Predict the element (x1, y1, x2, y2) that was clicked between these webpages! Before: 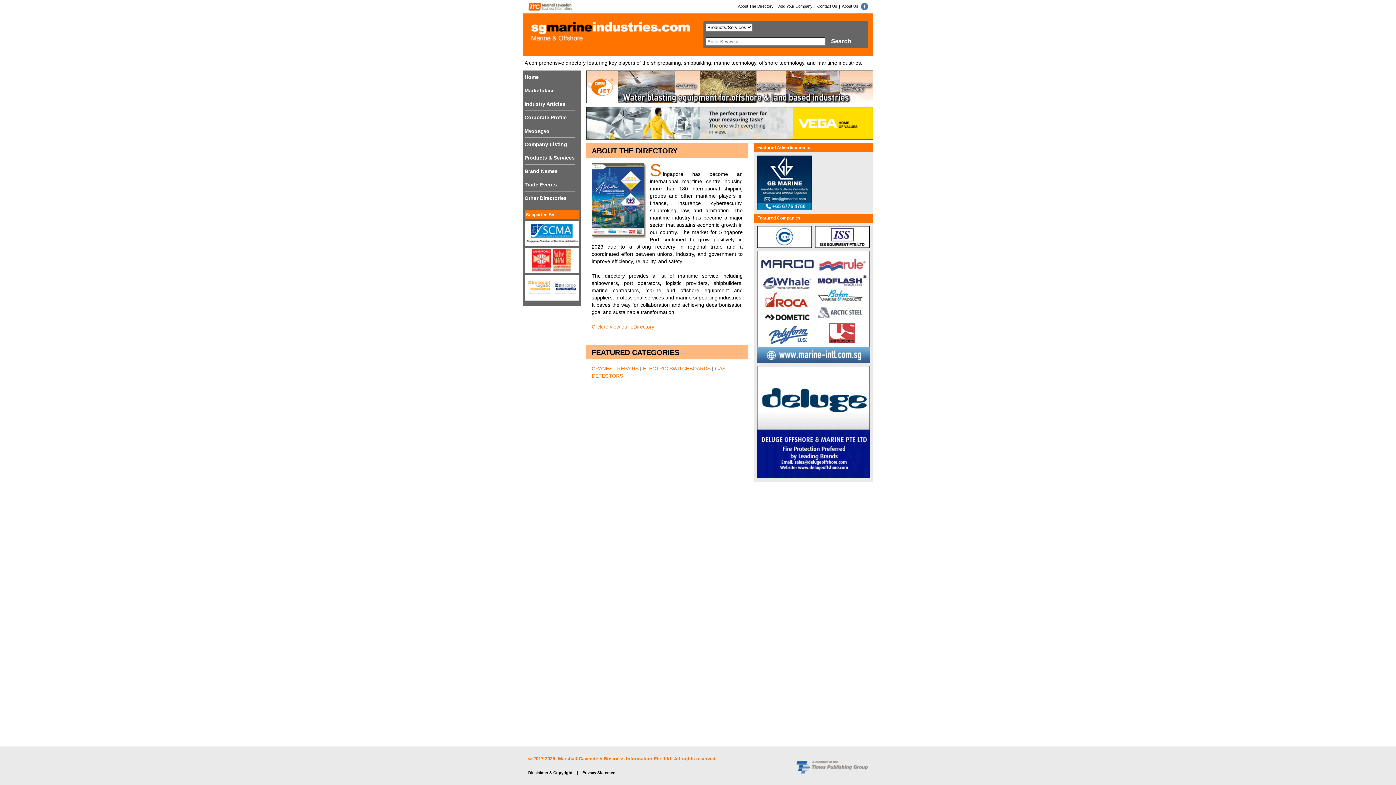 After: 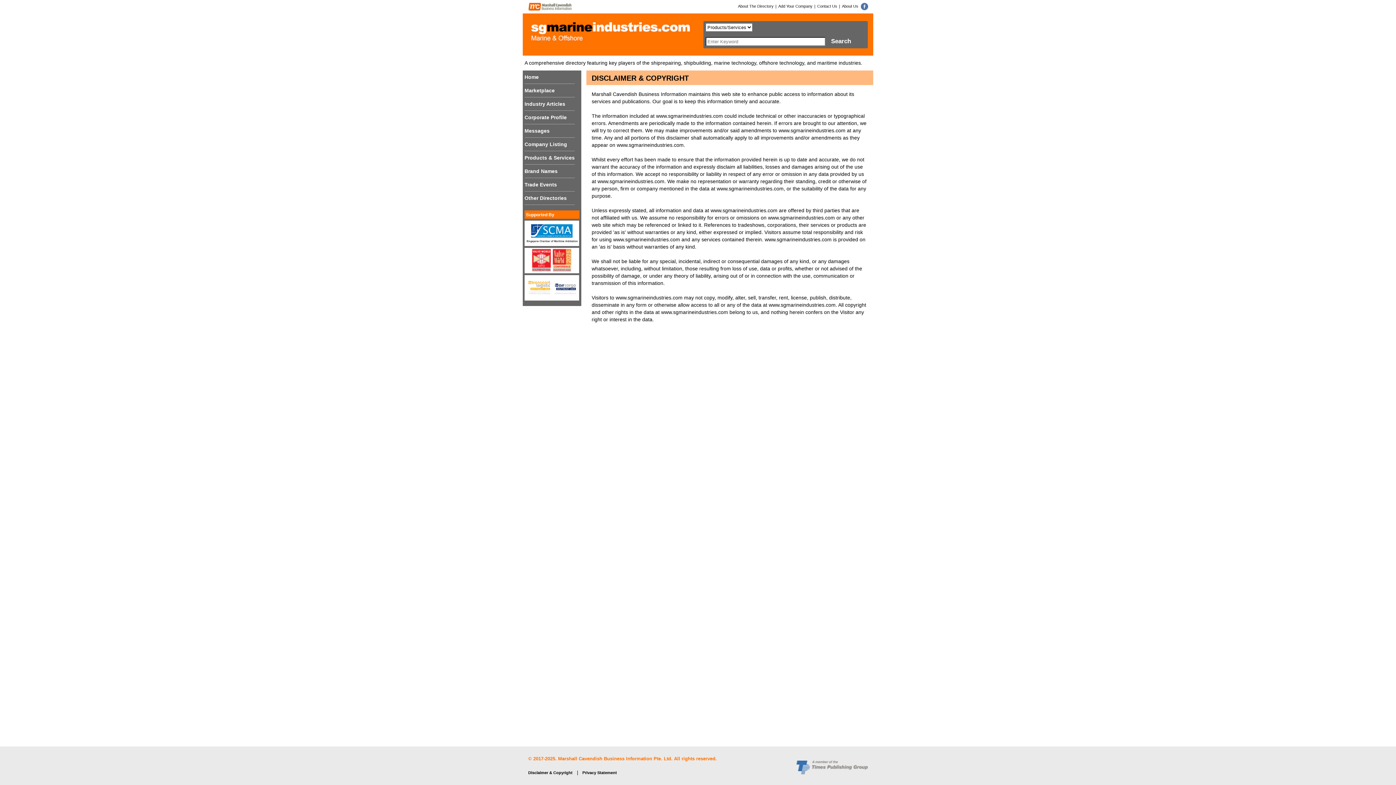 Action: label: Disclaimer & Copyright bbox: (528, 770, 572, 775)